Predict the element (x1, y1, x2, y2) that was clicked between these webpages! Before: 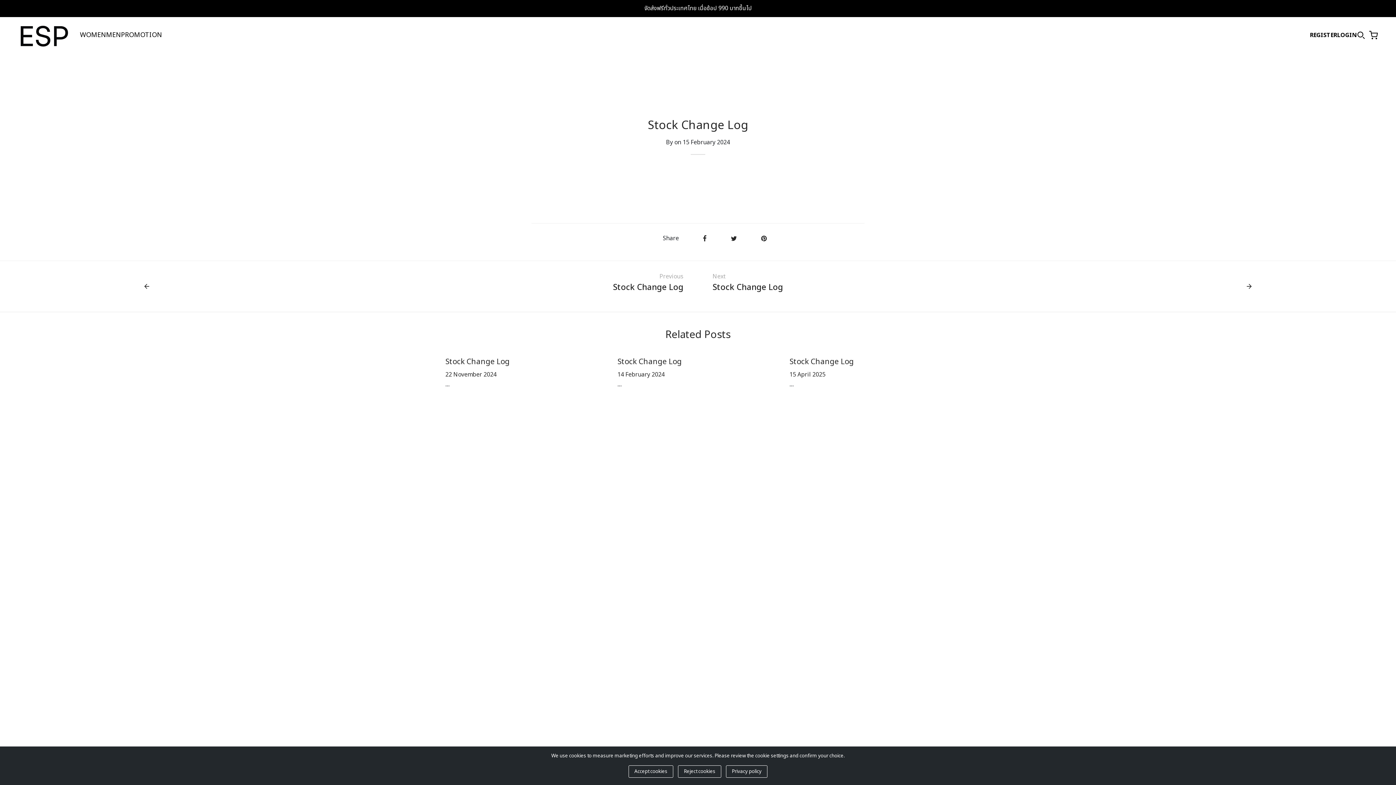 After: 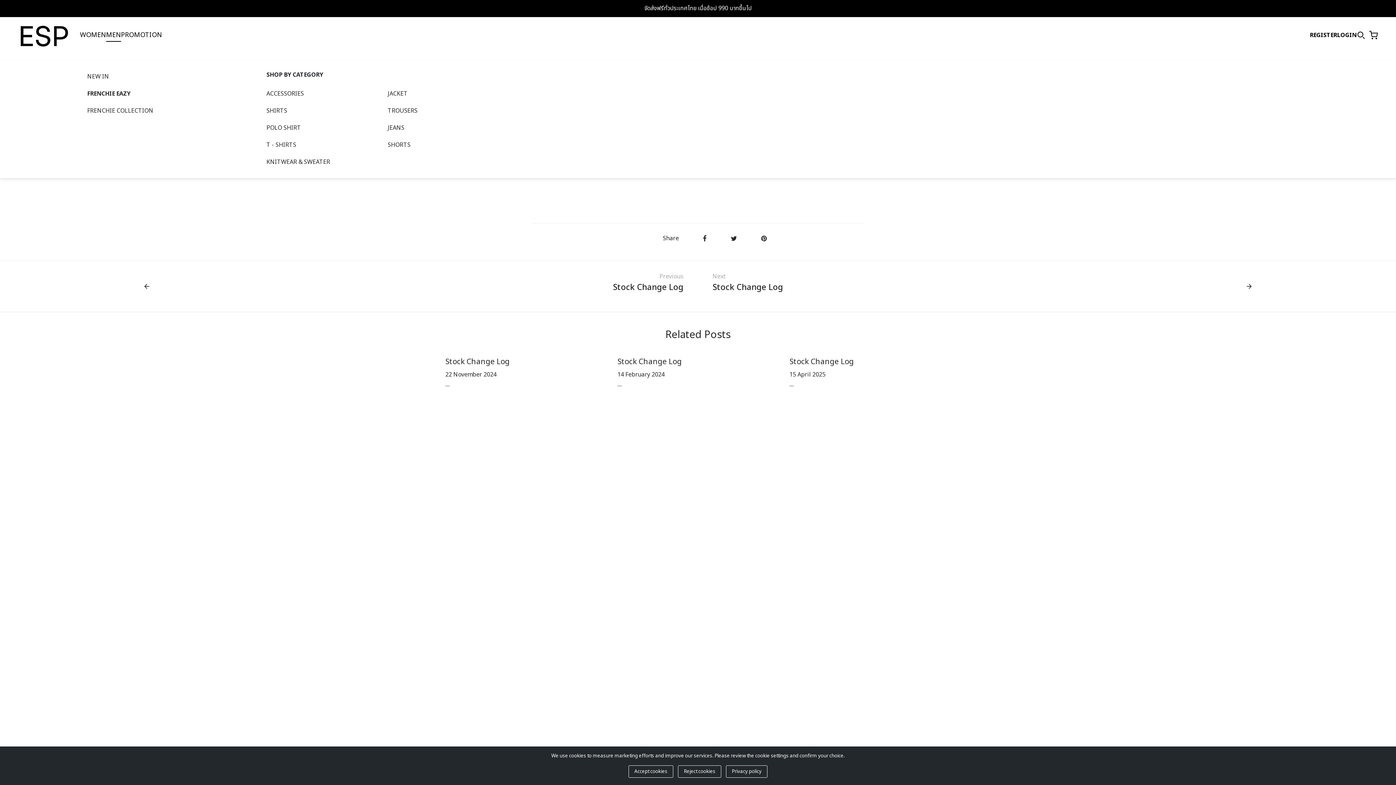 Action: label: MEN bbox: (106, 30, 121, 40)